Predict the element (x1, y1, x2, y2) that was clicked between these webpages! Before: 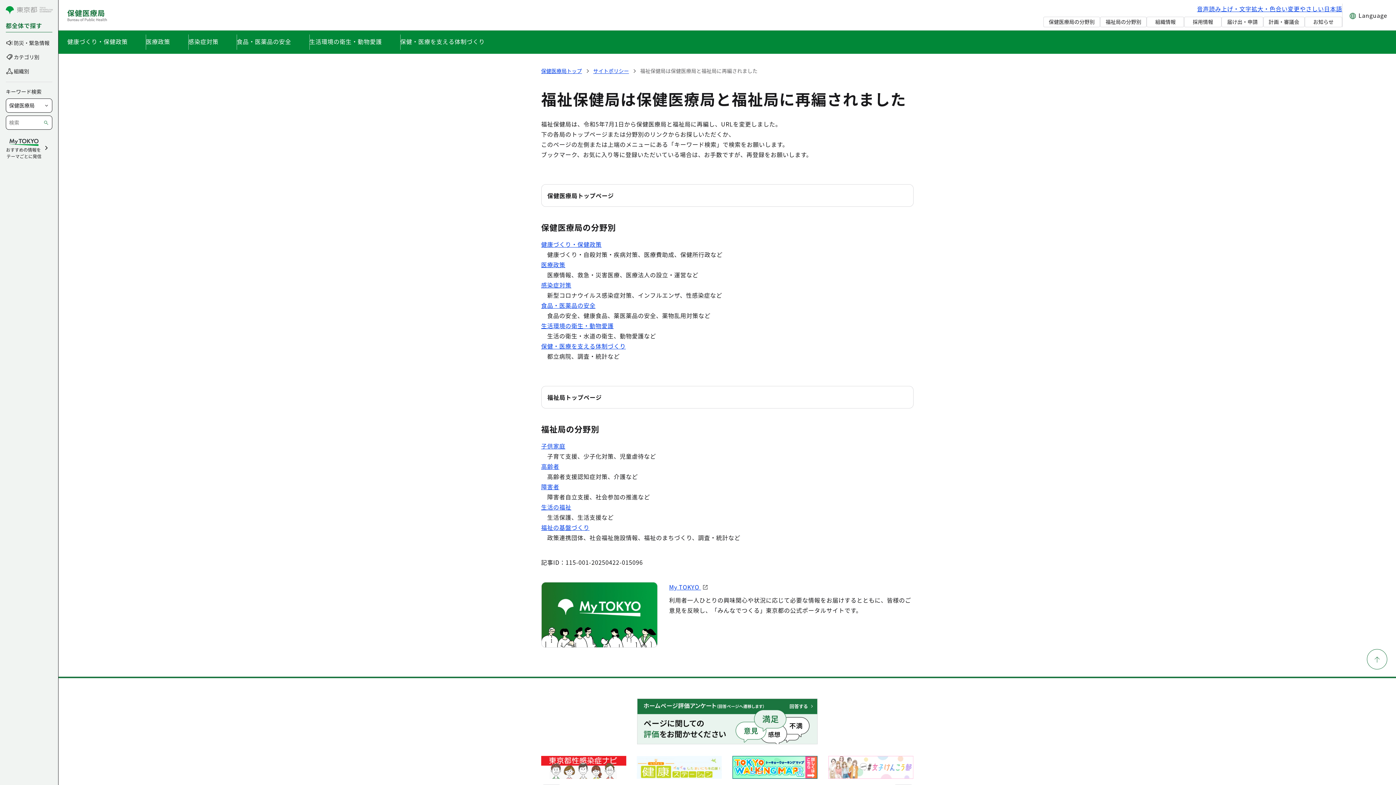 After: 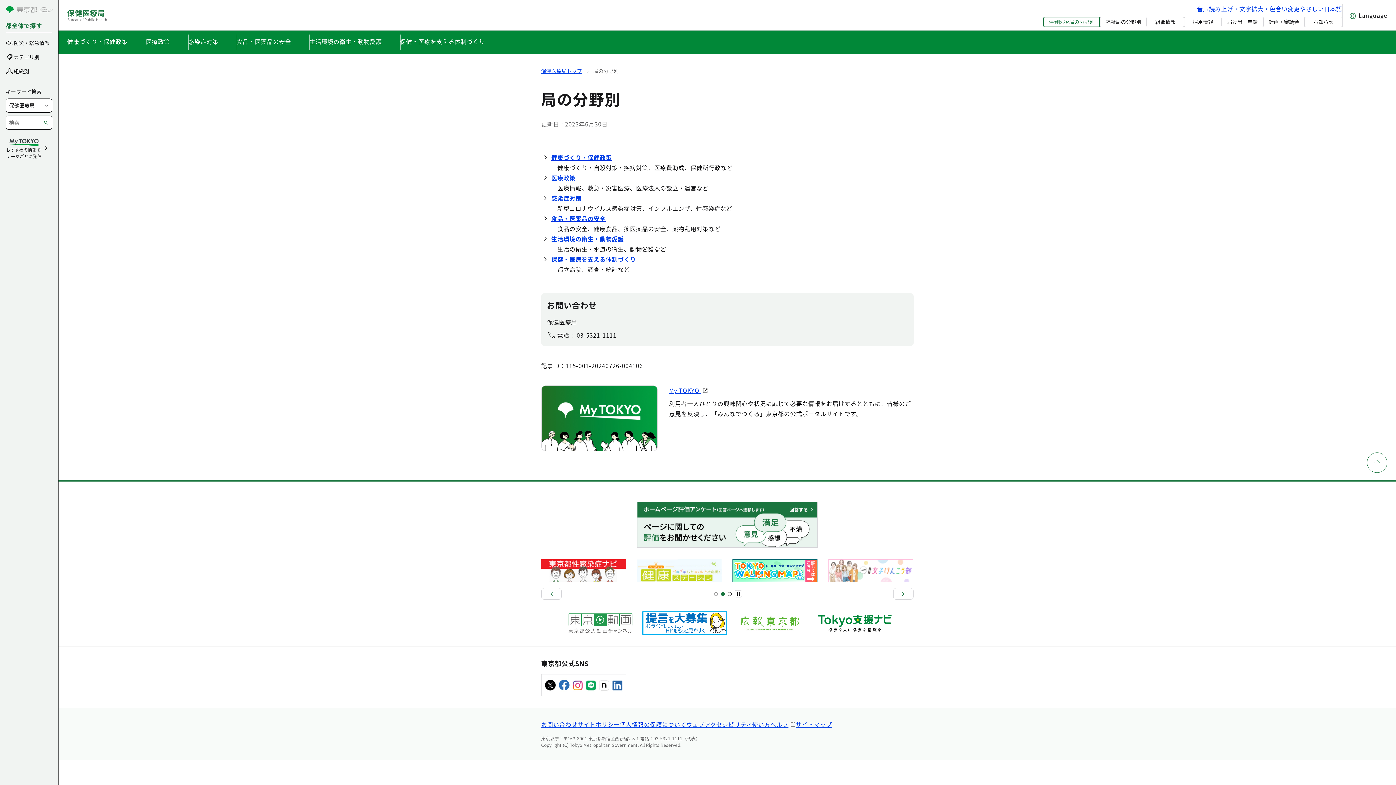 Action: label: 保健医療局の分野別 bbox: (1043, 16, 1100, 27)